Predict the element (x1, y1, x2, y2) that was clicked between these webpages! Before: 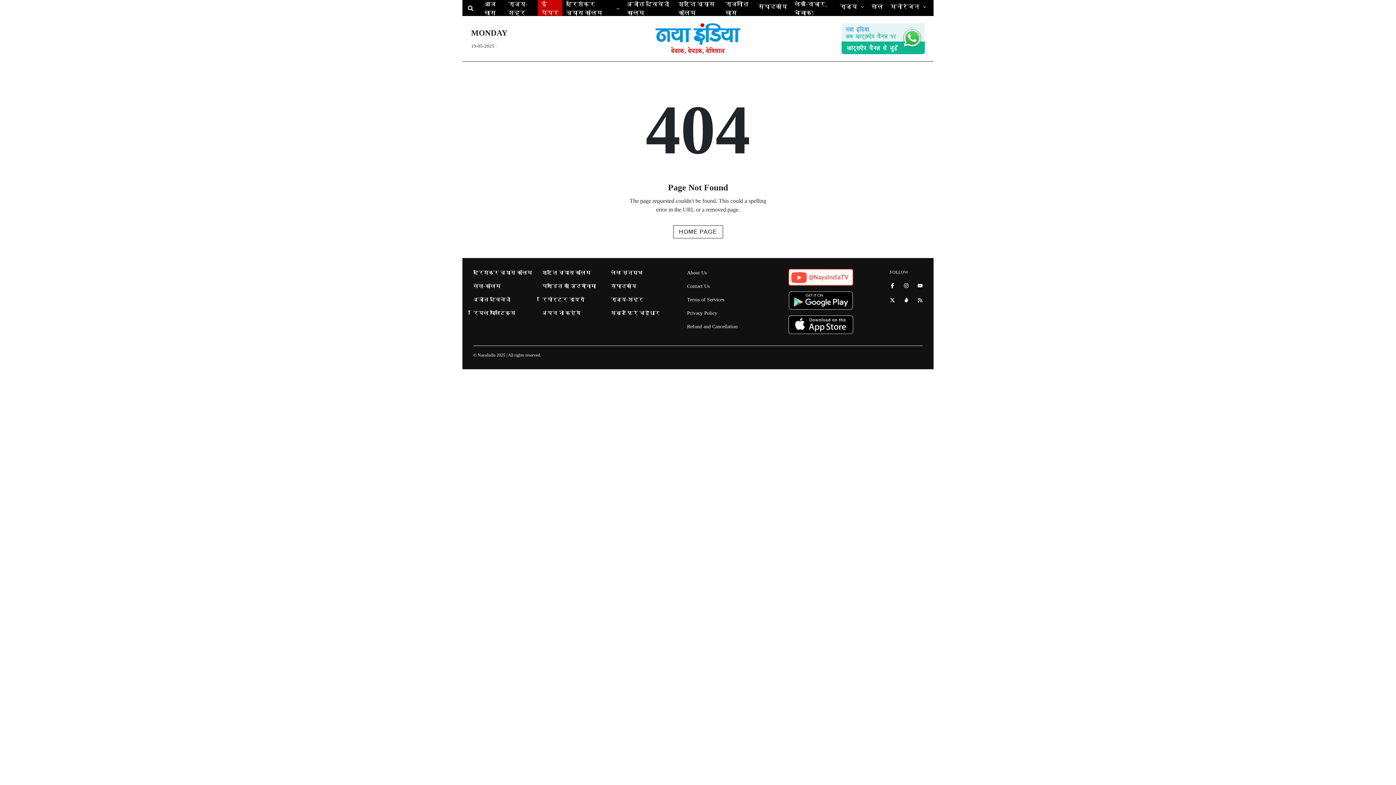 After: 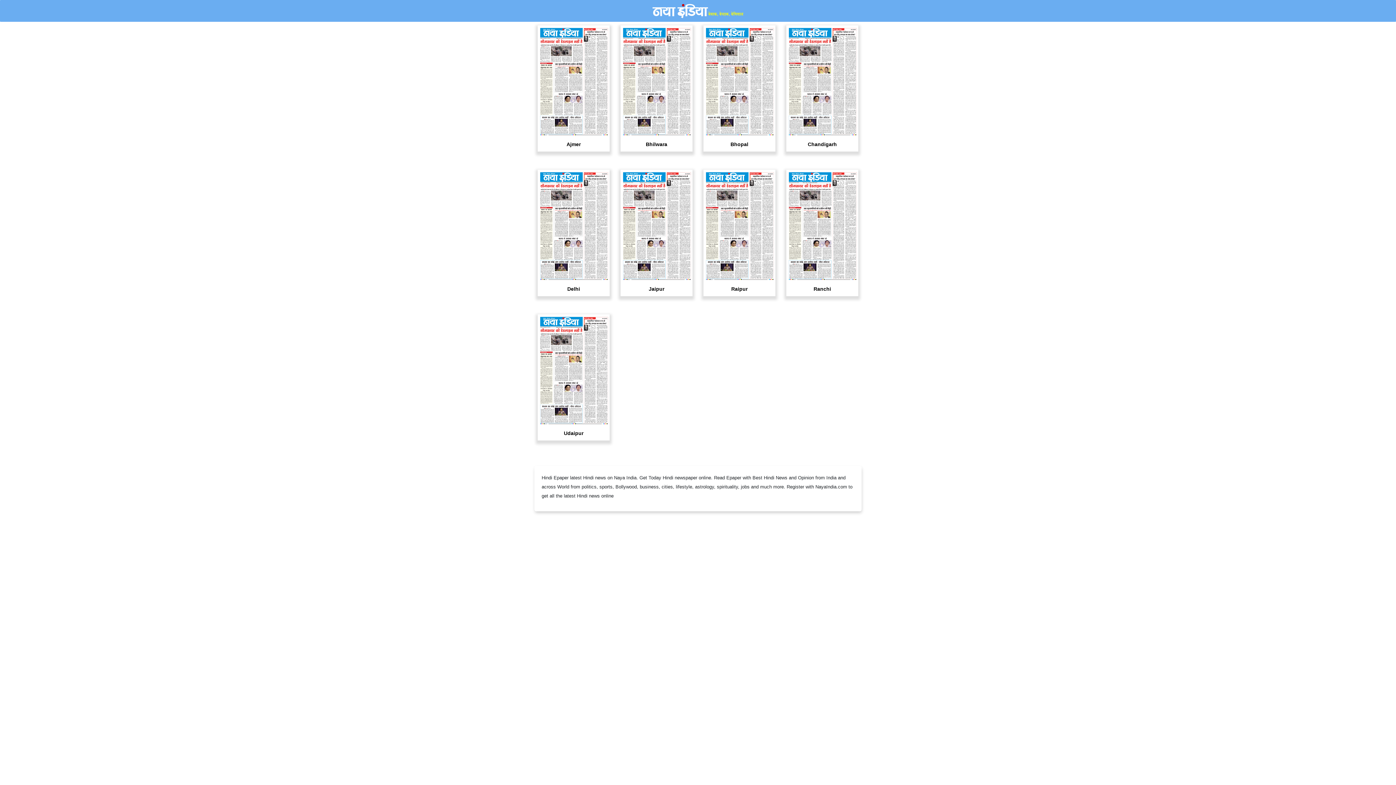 Action: label: ई पेपर bbox: (537, 1, 562, 15)